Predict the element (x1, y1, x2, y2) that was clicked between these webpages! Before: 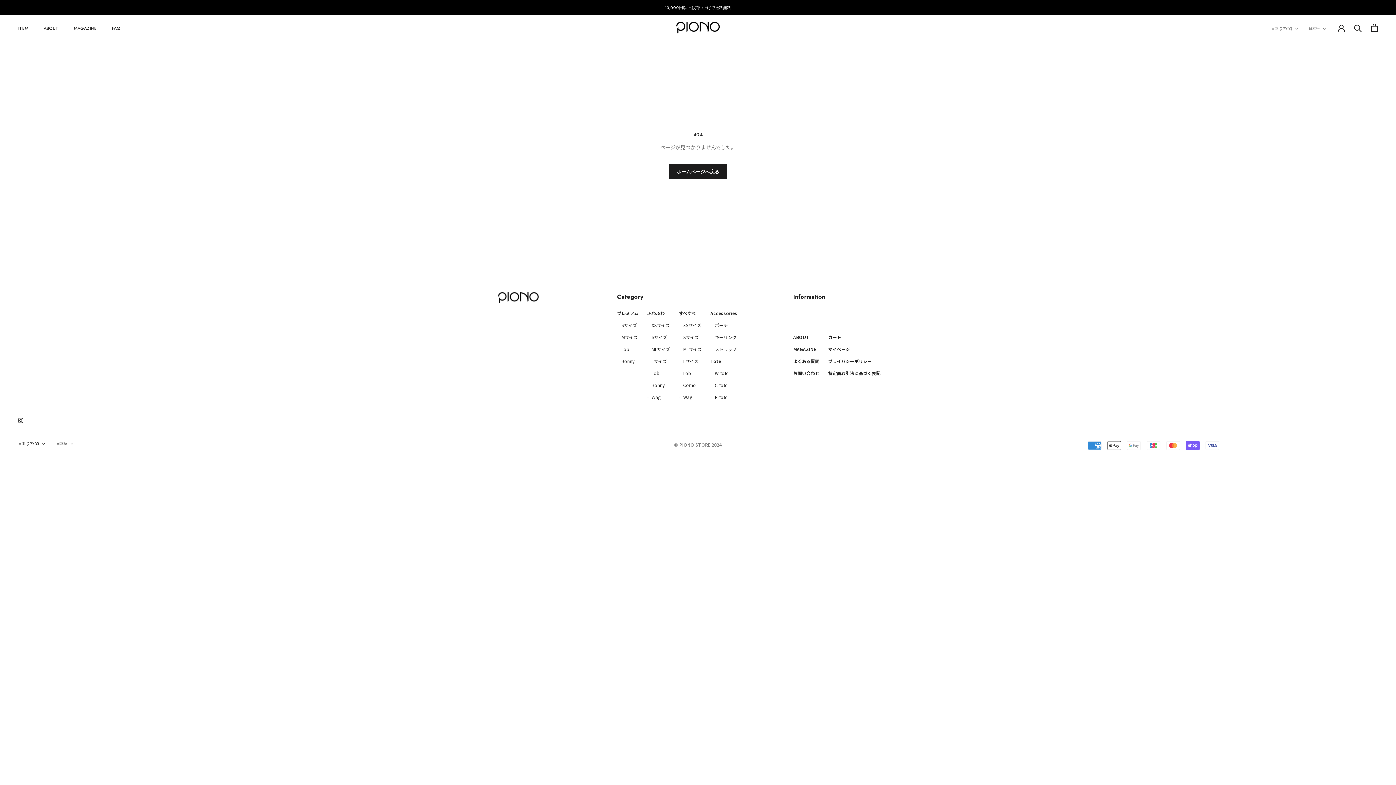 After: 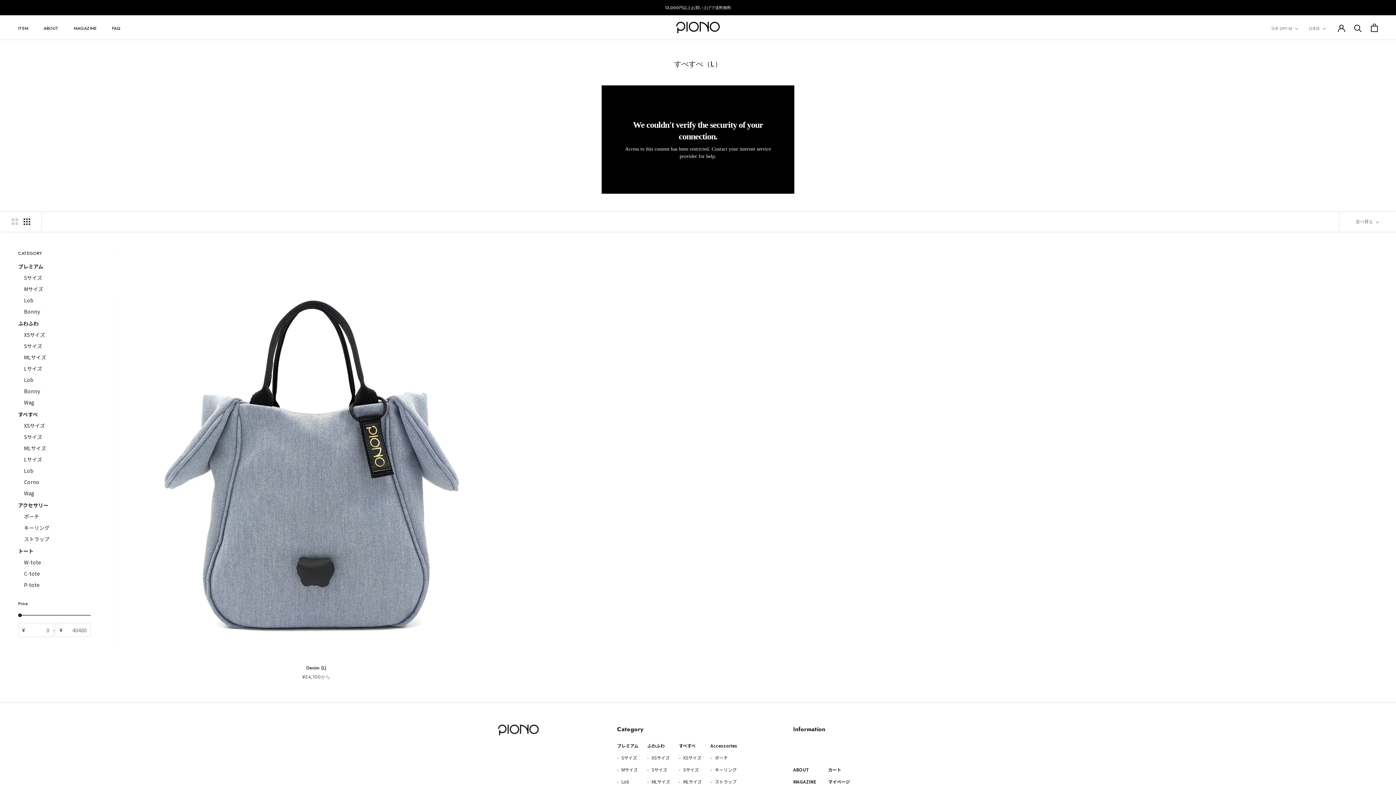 Action: label:  Lサイズ bbox: (679, 358, 698, 364)